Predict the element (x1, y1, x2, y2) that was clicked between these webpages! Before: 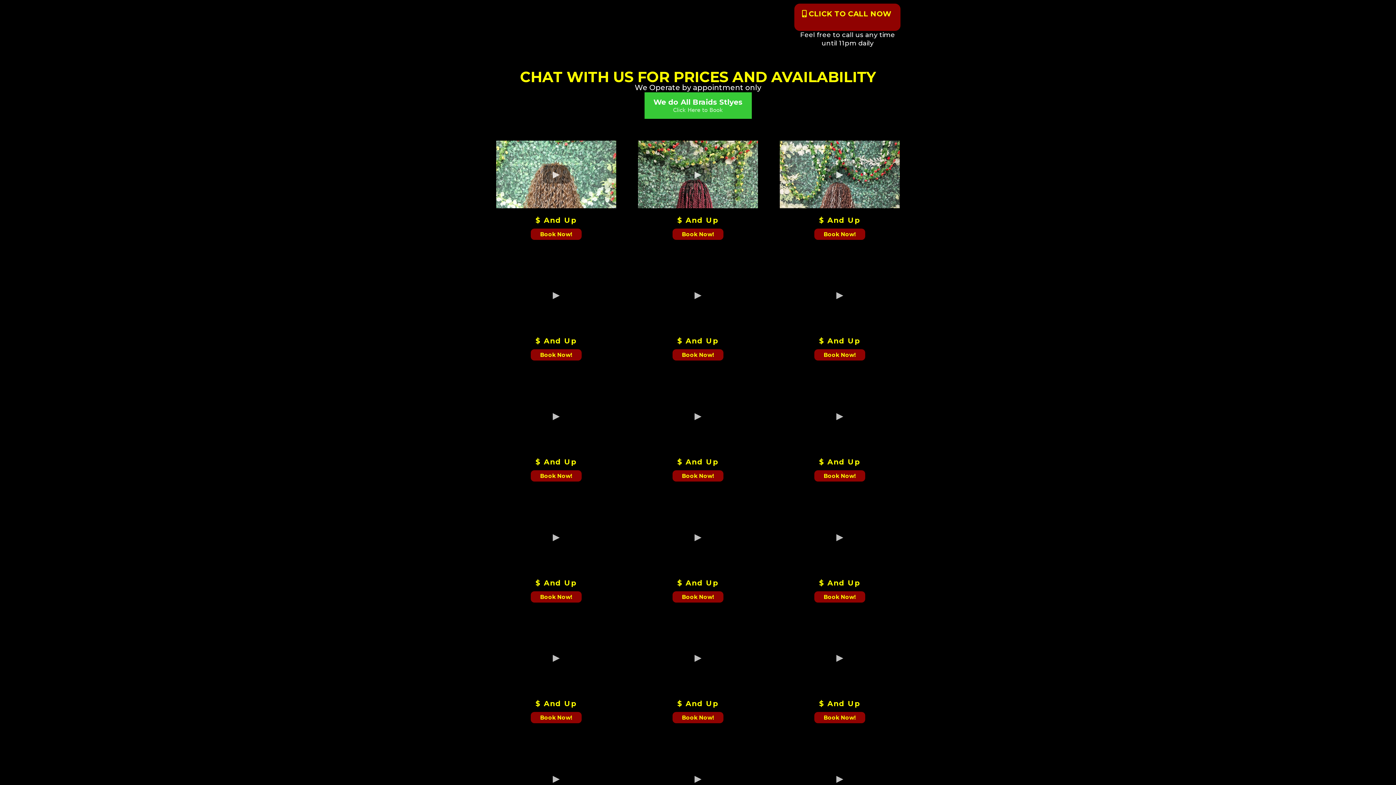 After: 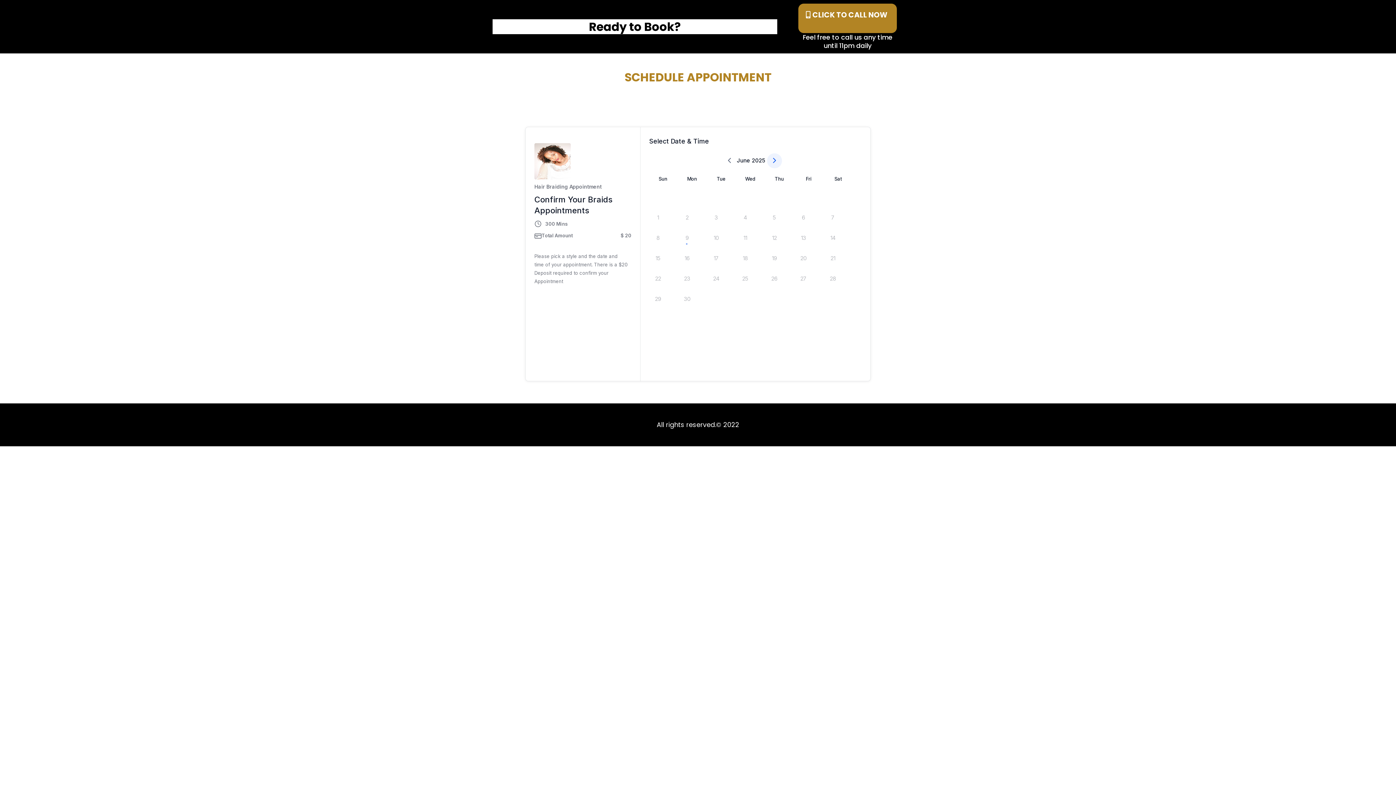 Action: bbox: (672, 591, 723, 602) label: Book Now! 